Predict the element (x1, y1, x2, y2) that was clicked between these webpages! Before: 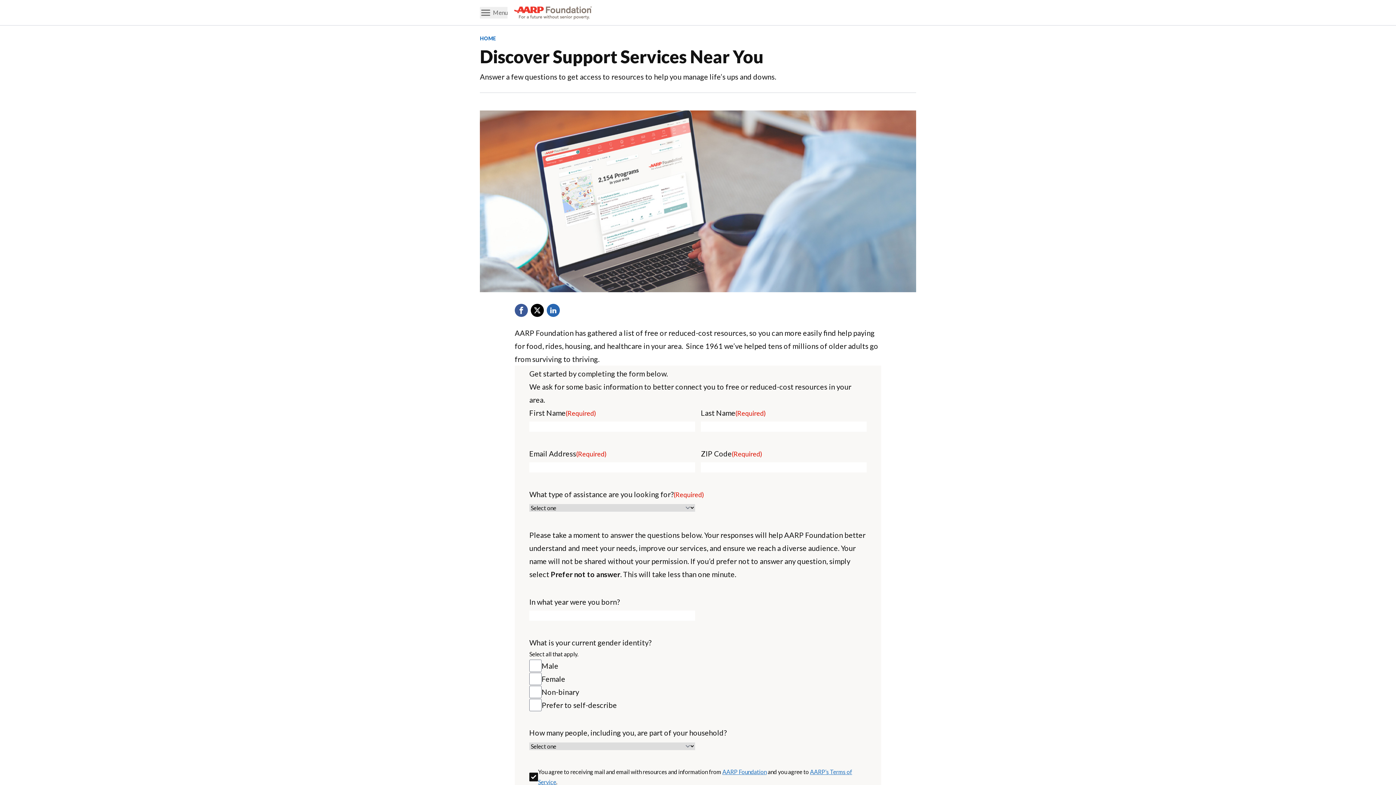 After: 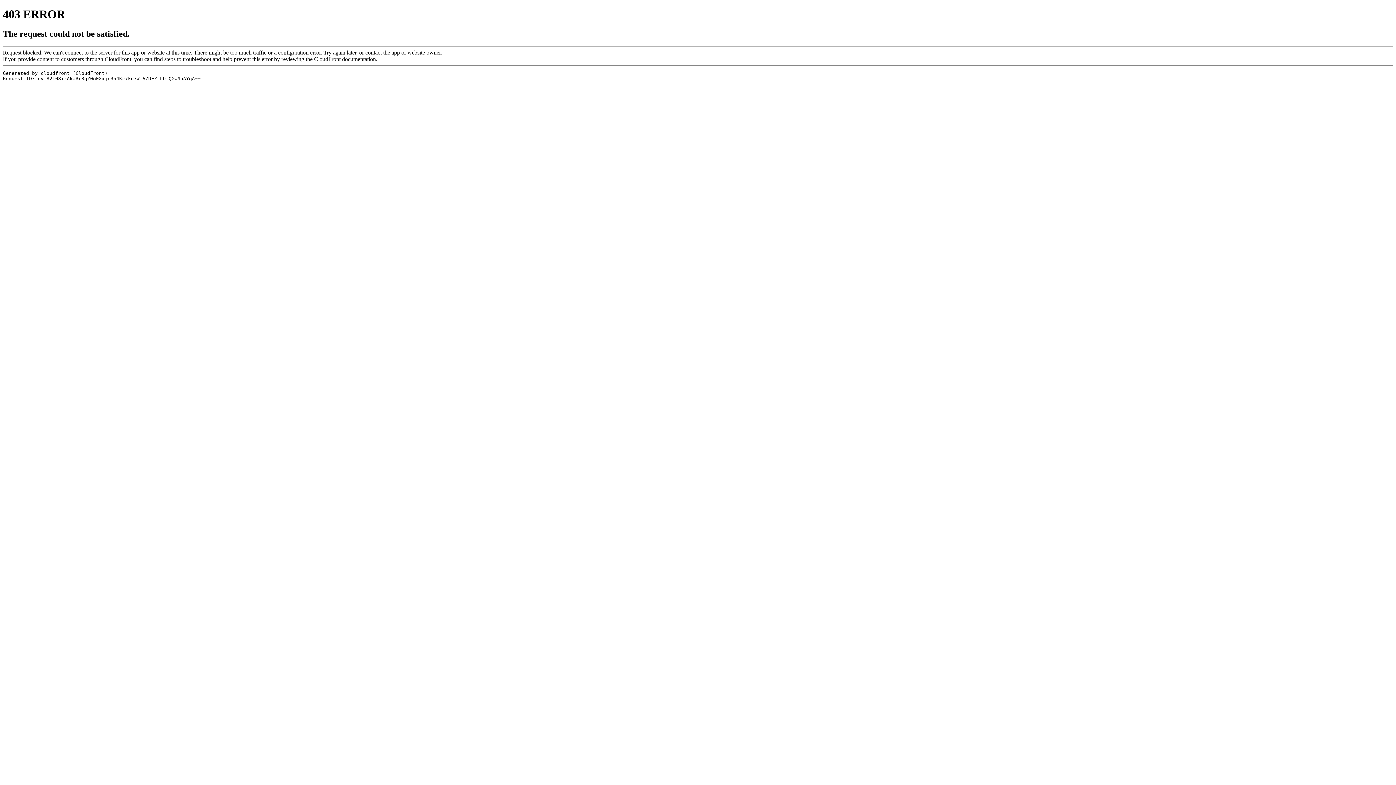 Action: label: AARP Foundation bbox: (722, 768, 766, 775)